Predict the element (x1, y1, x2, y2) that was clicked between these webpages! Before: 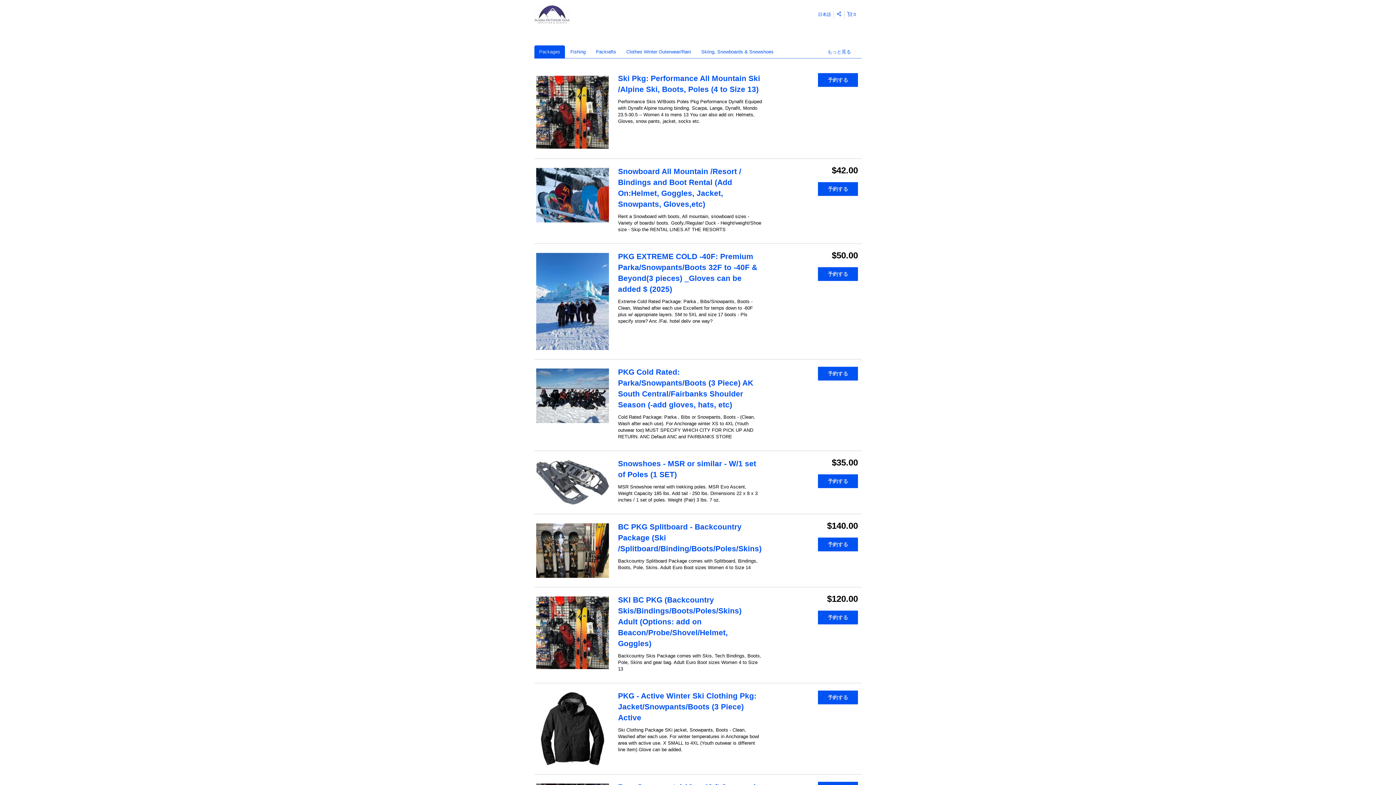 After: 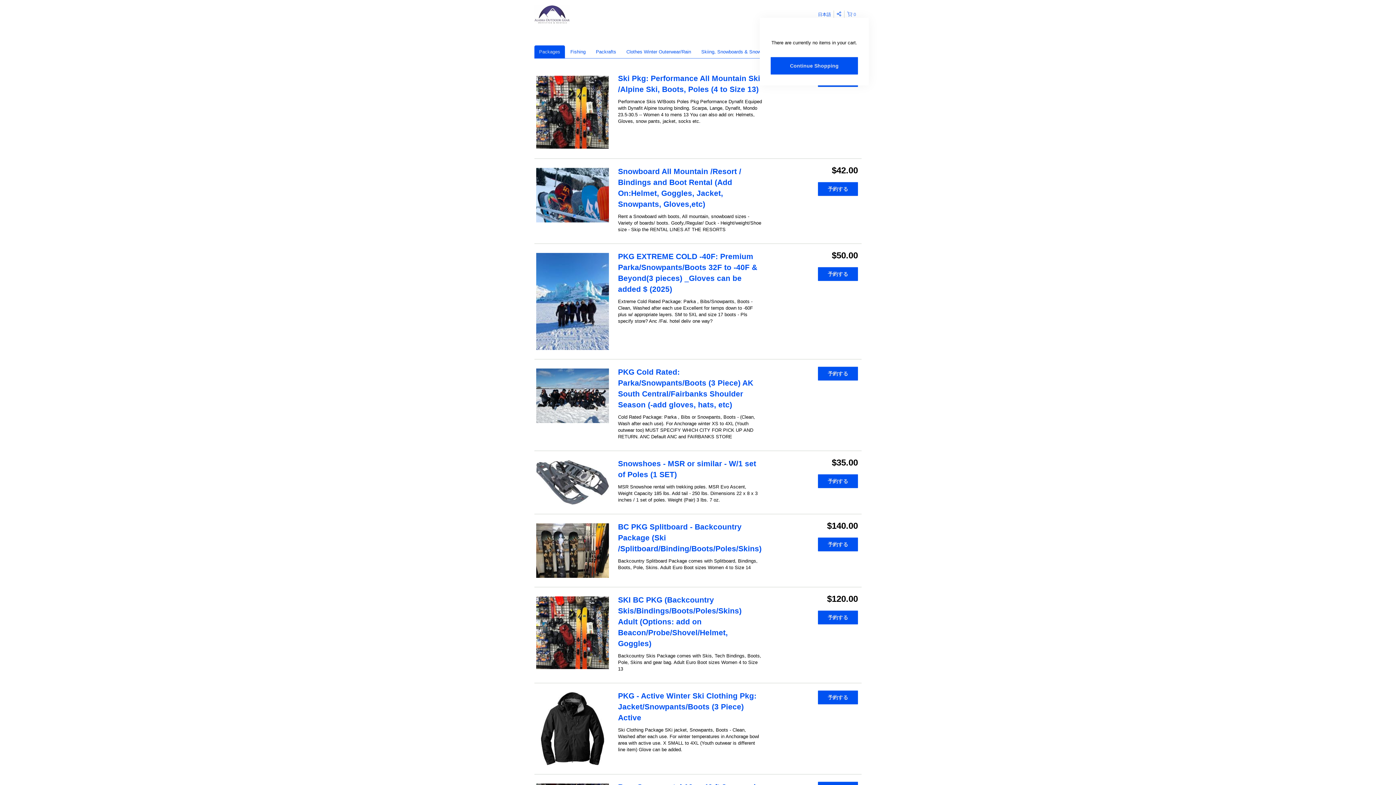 Action: label:  0 bbox: (844, 10, 861, 18)